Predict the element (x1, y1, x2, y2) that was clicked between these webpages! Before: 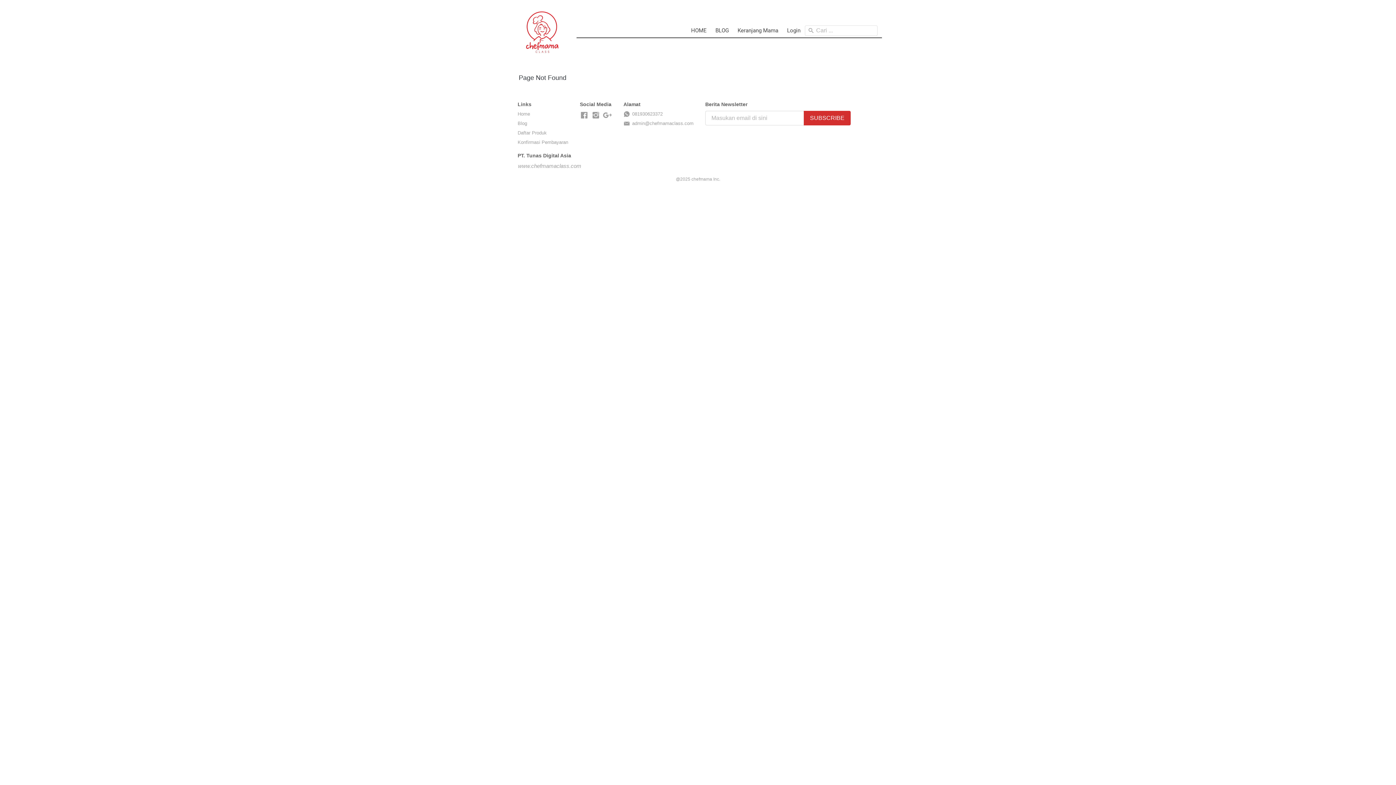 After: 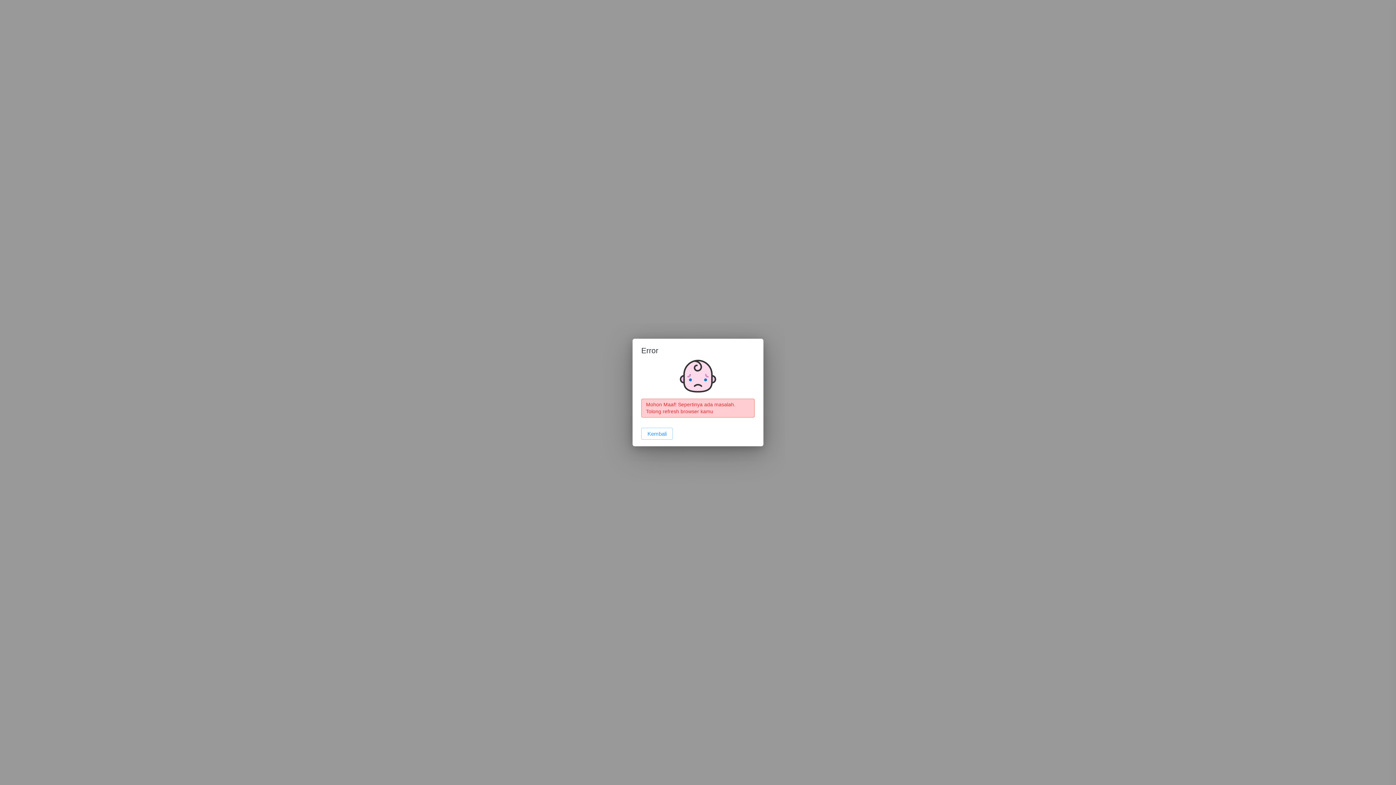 Action: label: HOME bbox: (686, 25, 711, 35)